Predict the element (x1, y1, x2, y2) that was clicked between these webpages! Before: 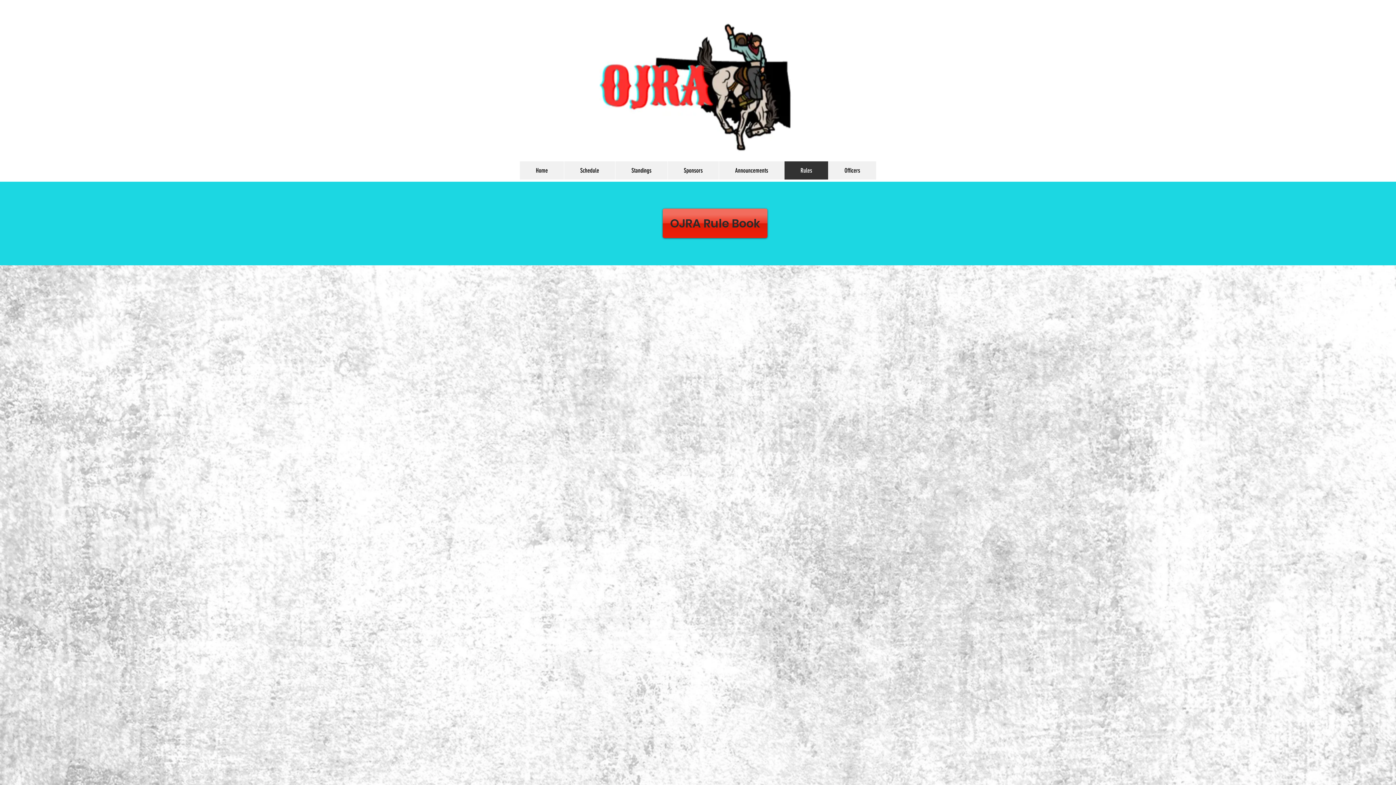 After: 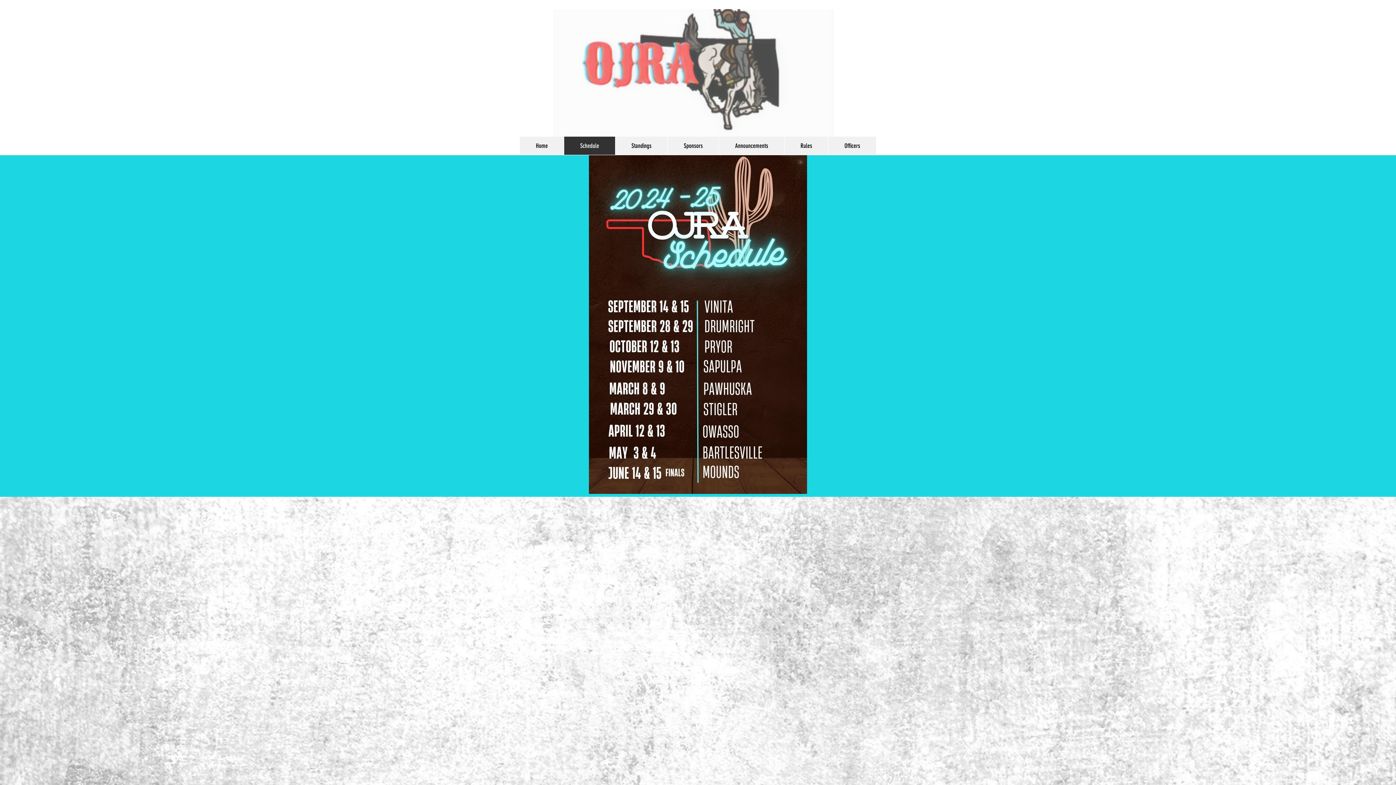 Action: label: Schedule bbox: (564, 161, 615, 179)